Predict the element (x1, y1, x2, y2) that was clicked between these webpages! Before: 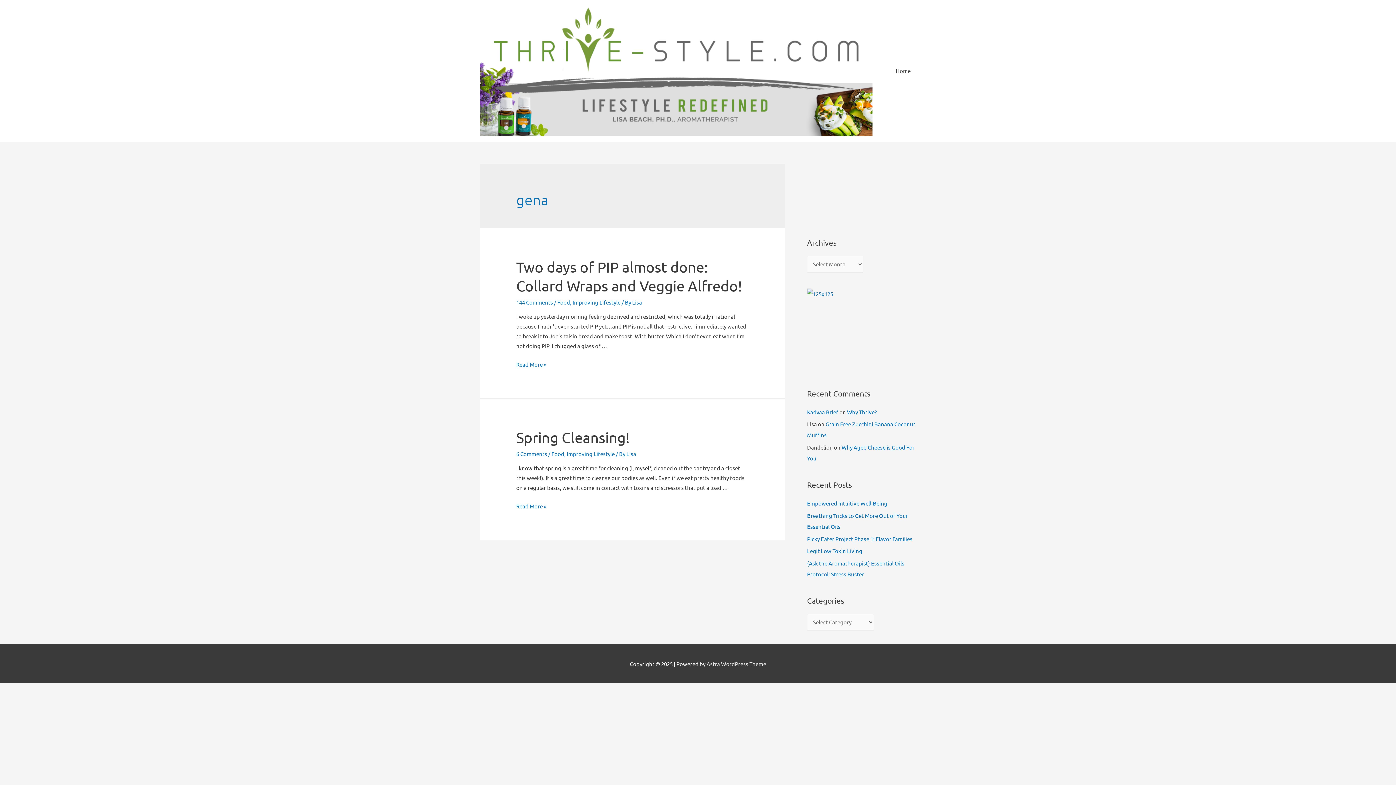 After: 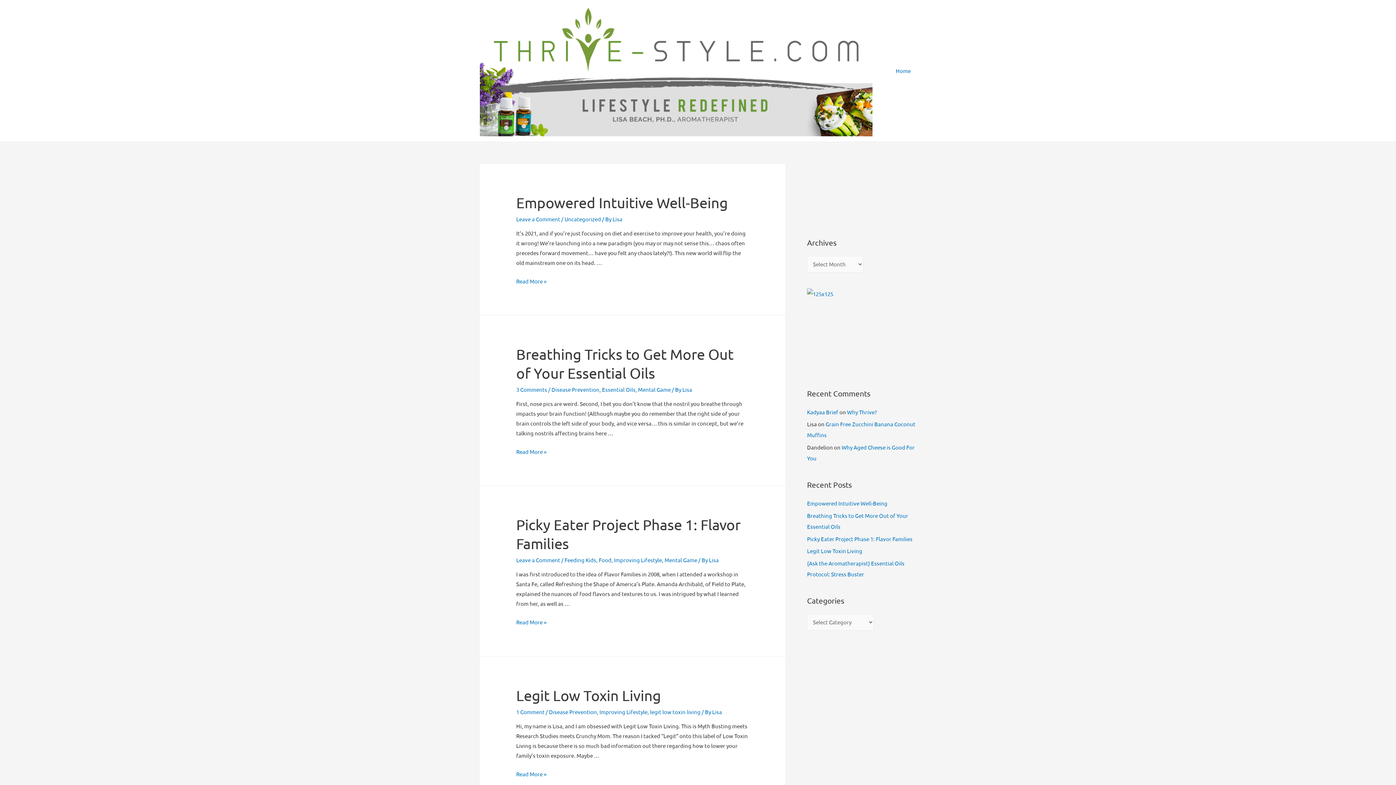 Action: bbox: (480, 66, 872, 73)